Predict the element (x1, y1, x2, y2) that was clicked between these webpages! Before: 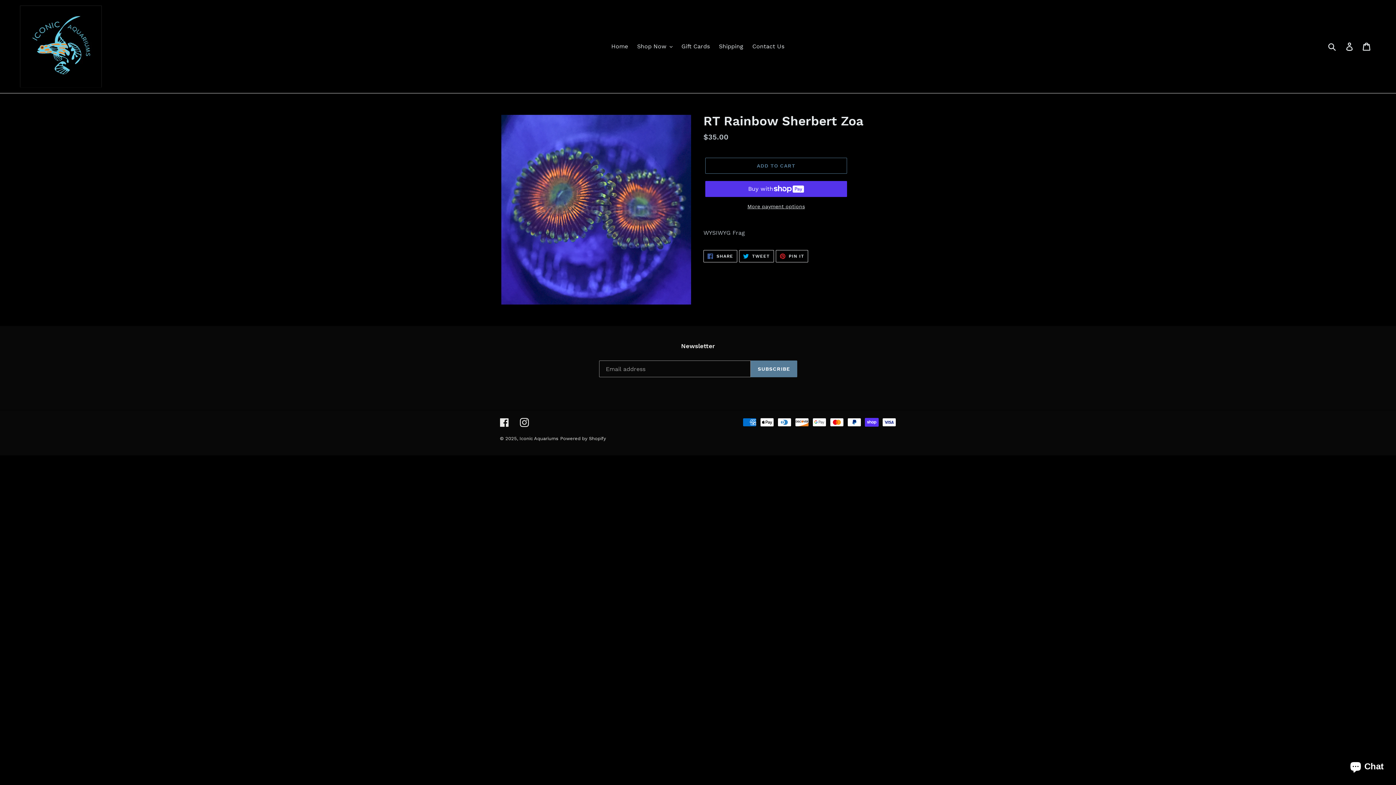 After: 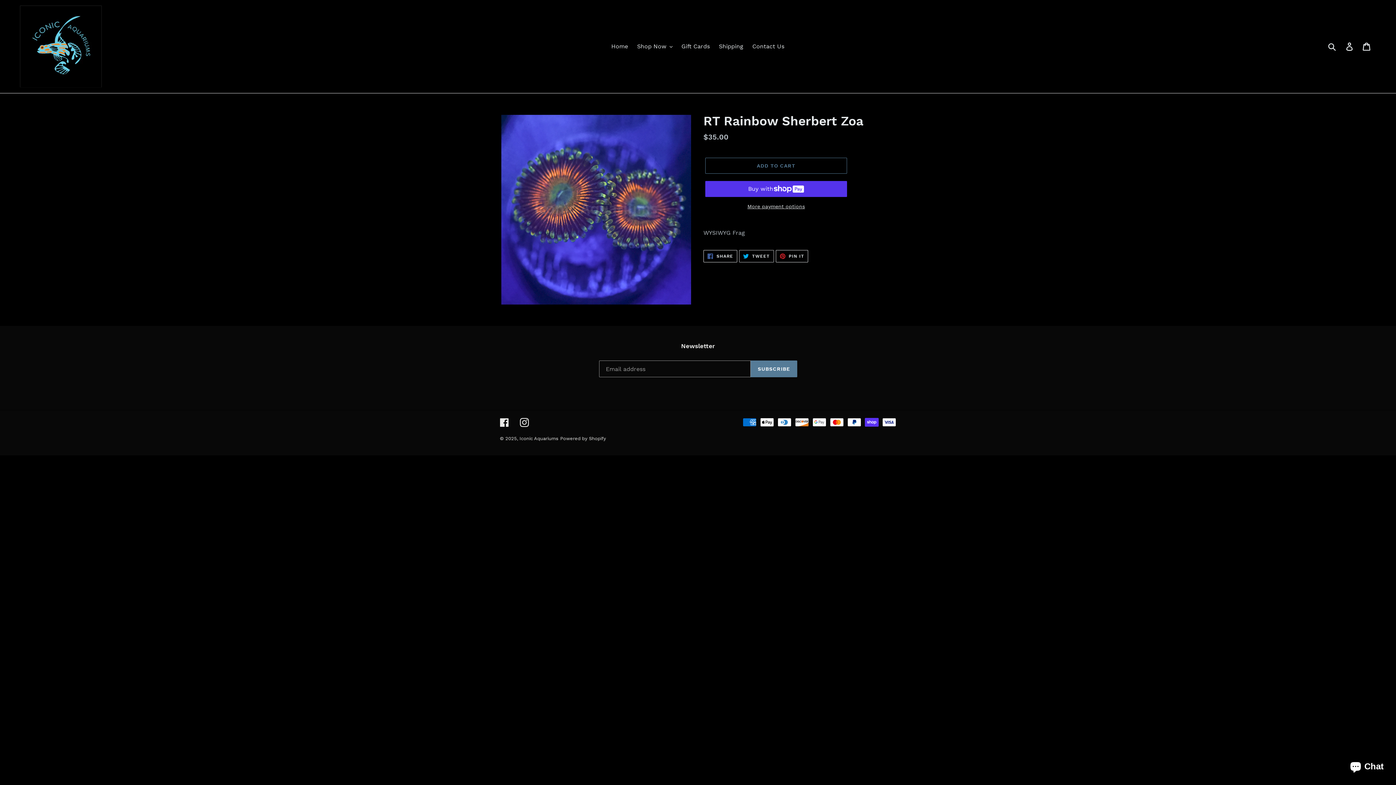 Action: bbox: (739, 250, 774, 262) label:  TWEET
TWEET ON TWITTER